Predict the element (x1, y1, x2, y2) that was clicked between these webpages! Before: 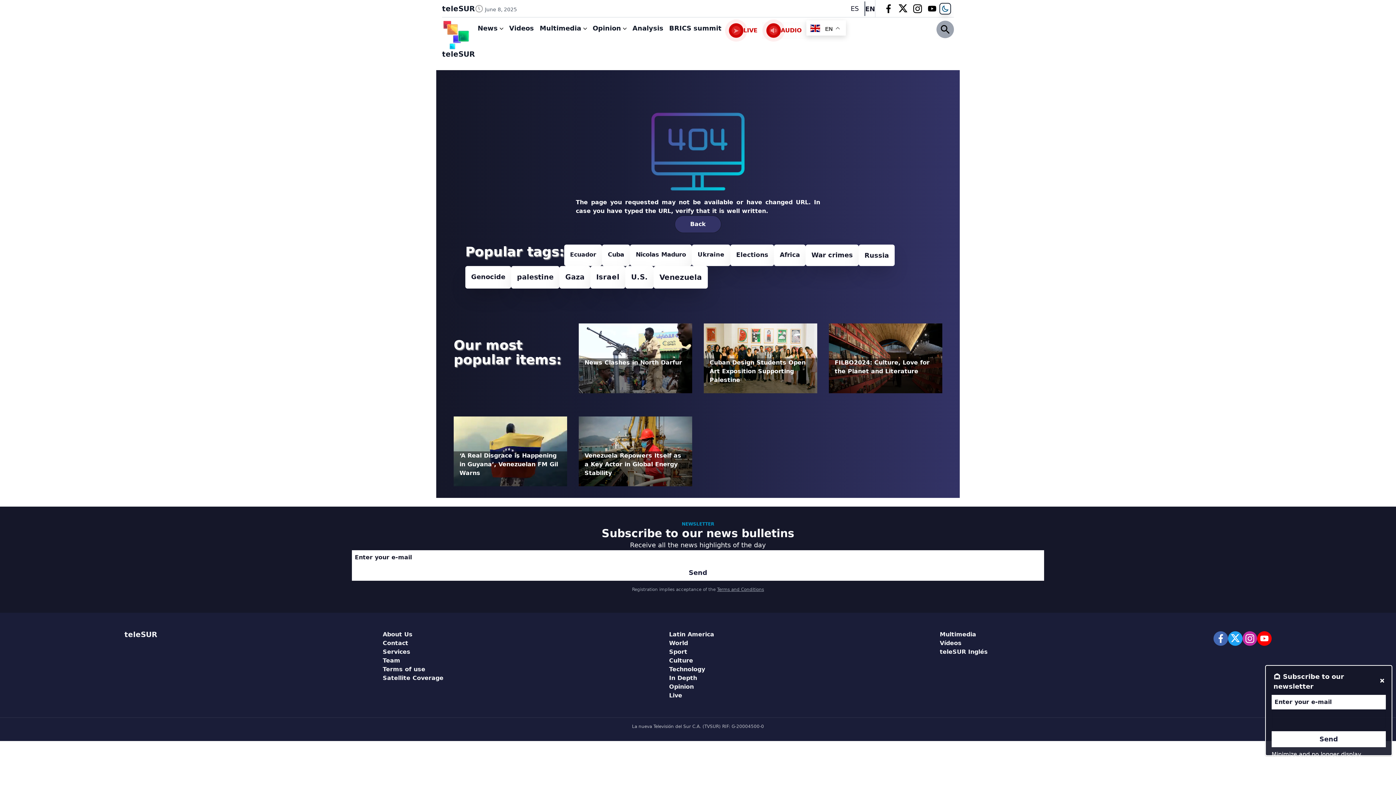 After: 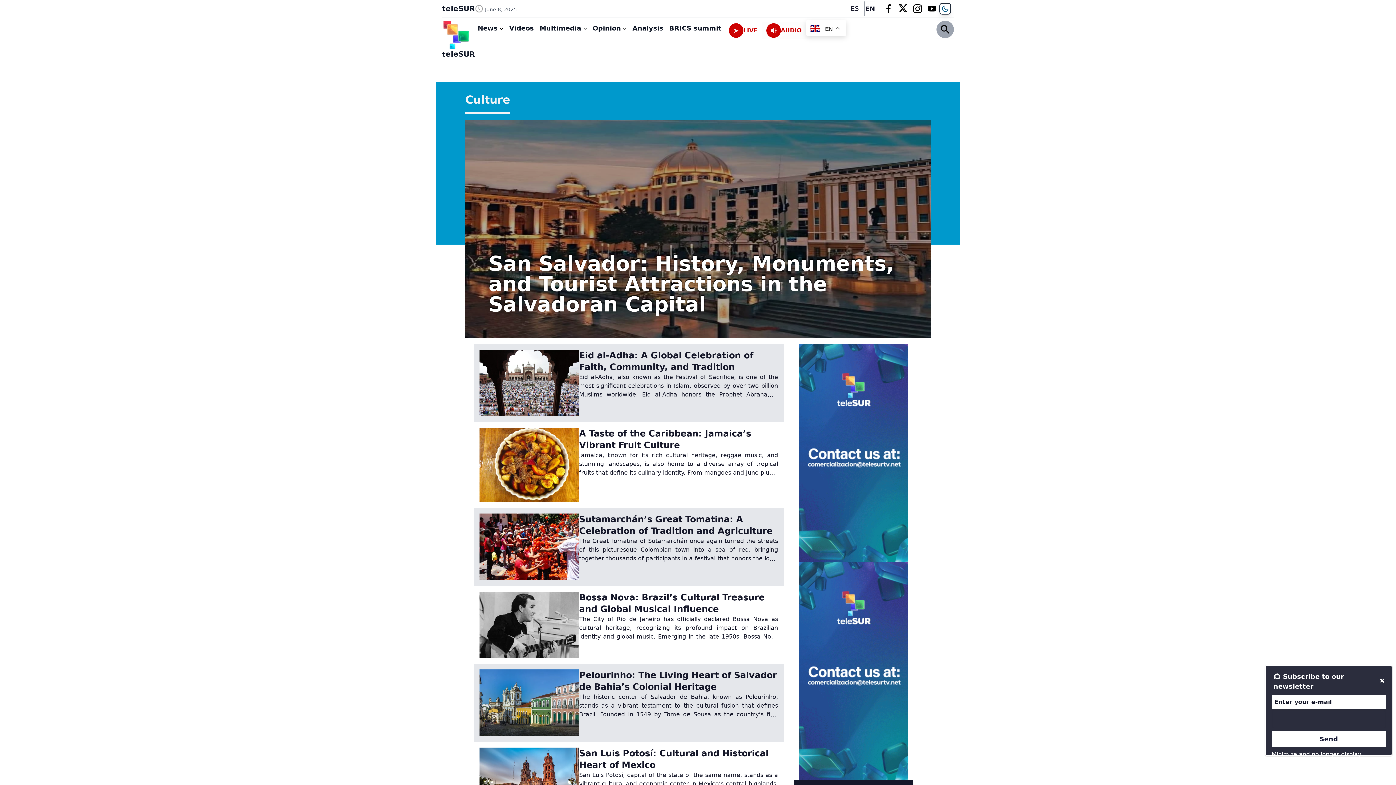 Action: label: Culture bbox: (669, 657, 693, 664)